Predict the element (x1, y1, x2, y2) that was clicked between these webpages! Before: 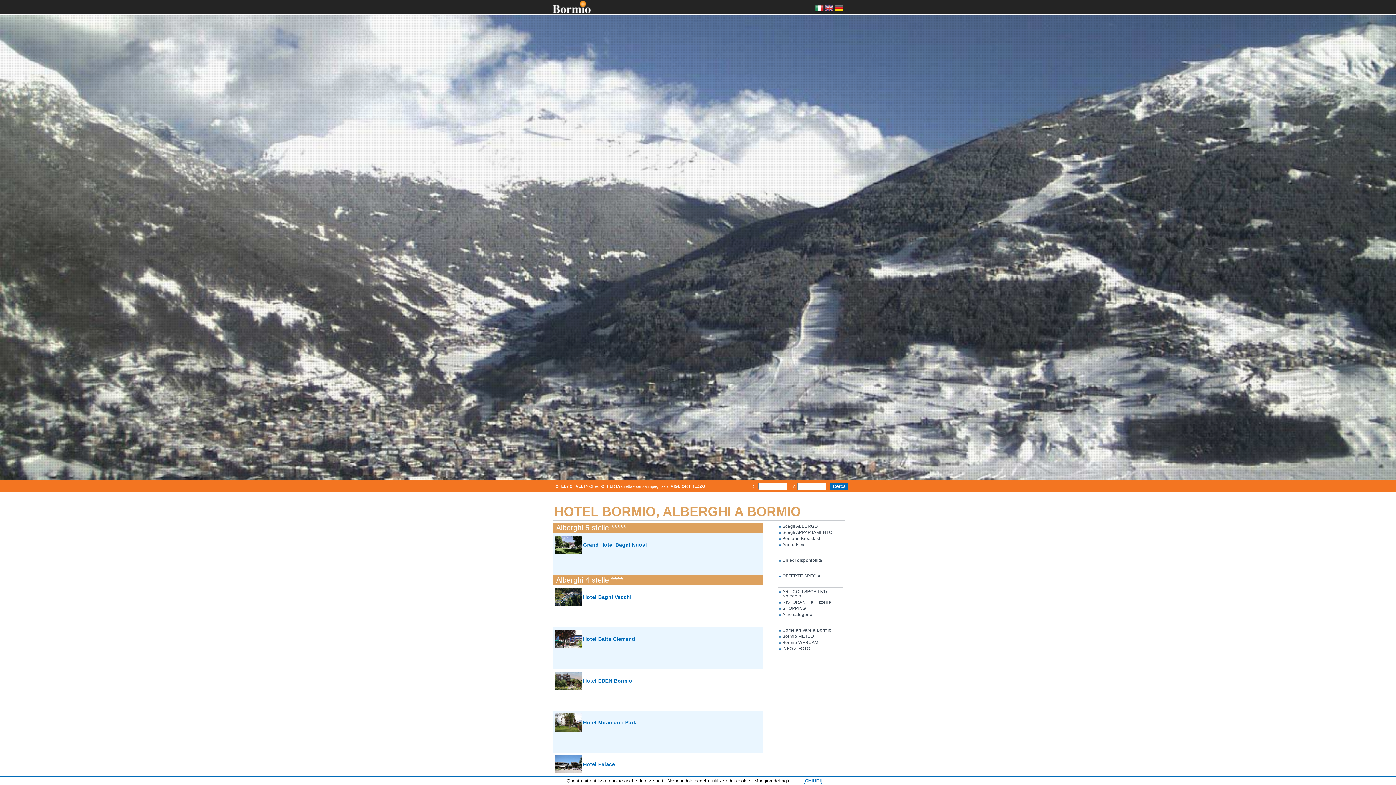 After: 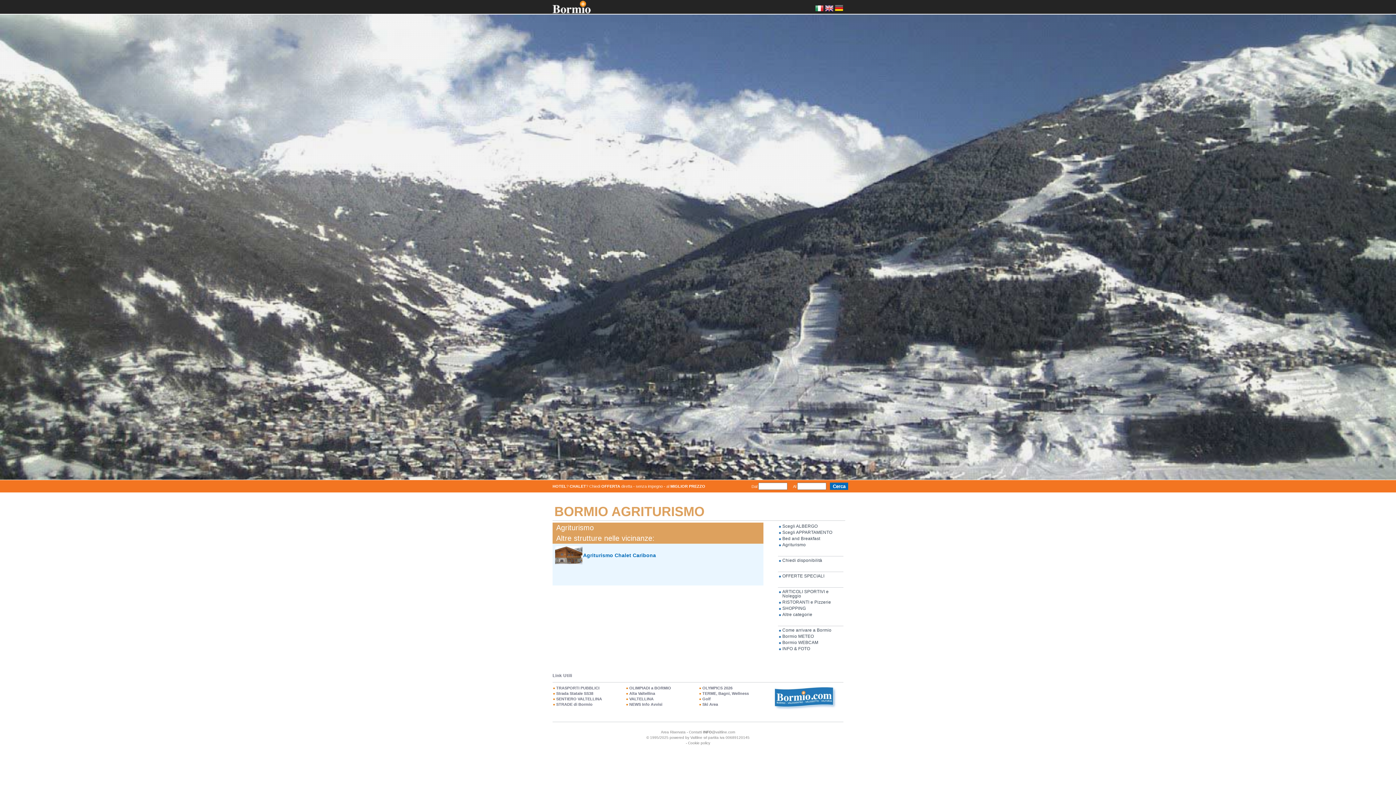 Action: label: Agriturismo bbox: (782, 542, 806, 547)